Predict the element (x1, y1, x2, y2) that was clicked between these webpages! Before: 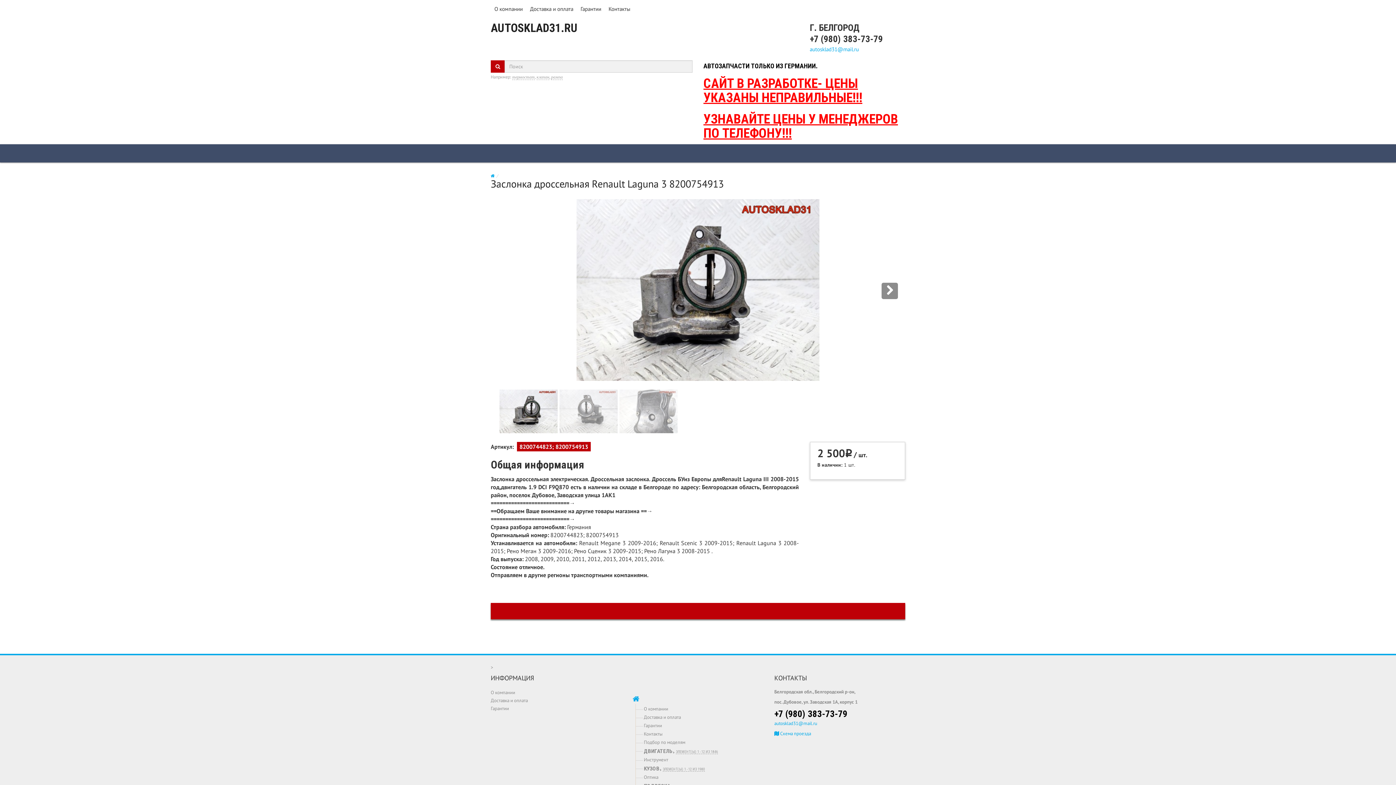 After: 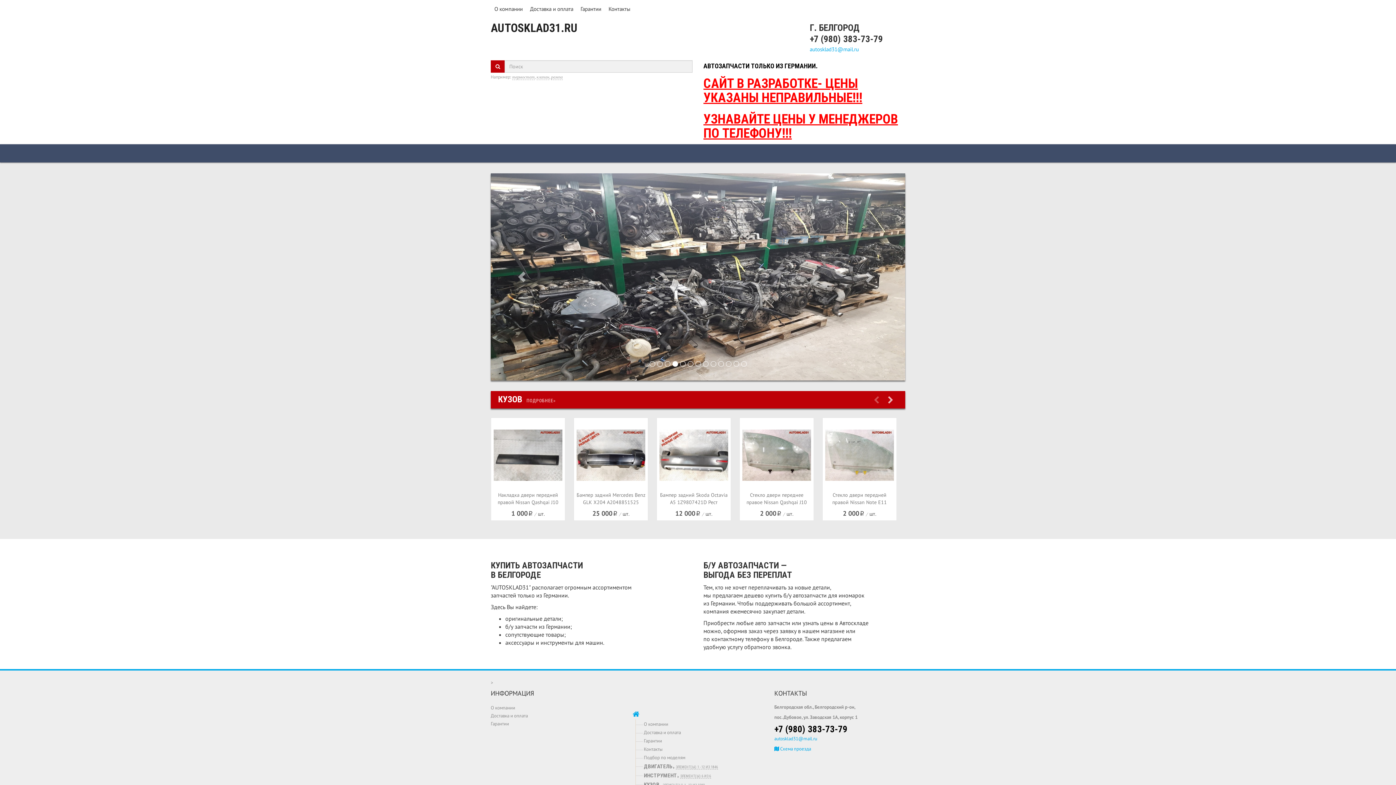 Action: bbox: (490, 173, 494, 178)